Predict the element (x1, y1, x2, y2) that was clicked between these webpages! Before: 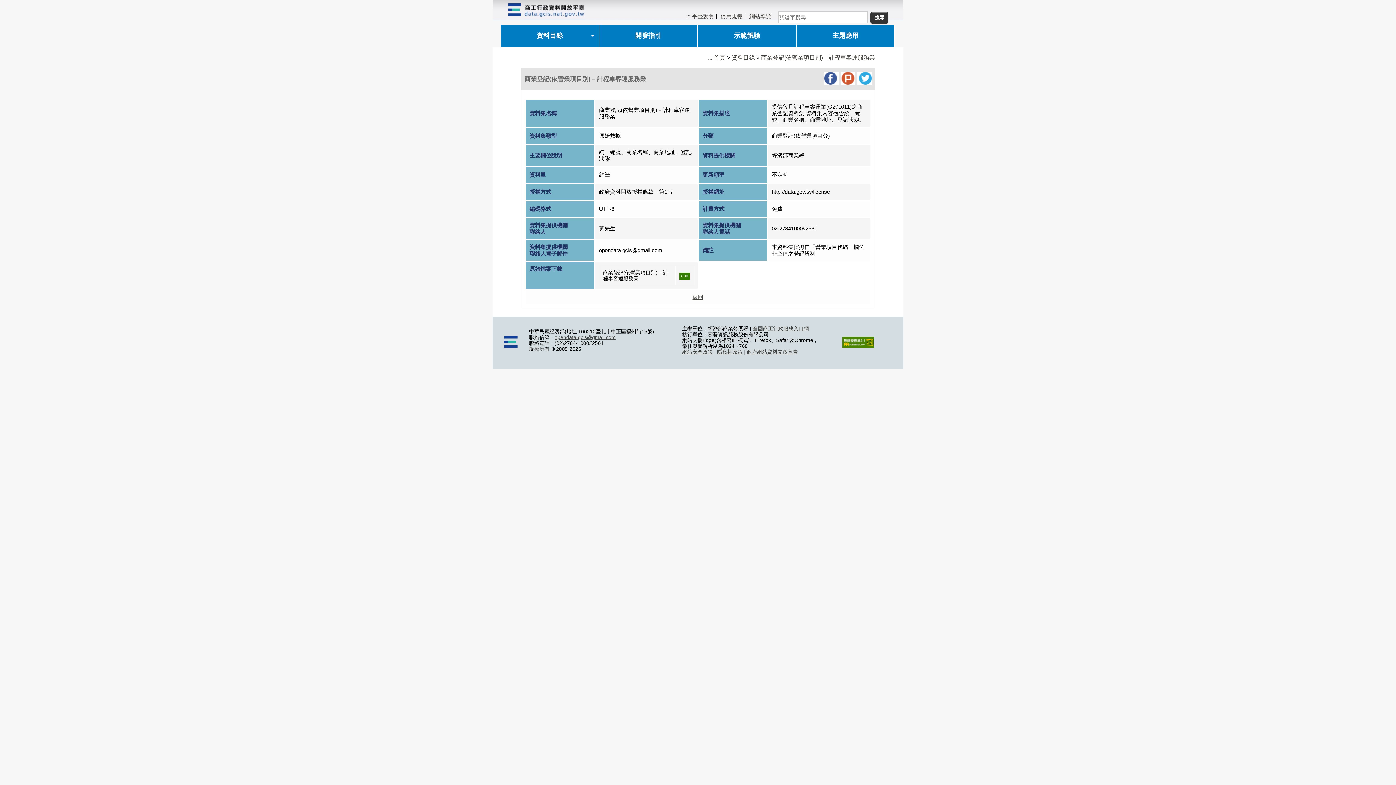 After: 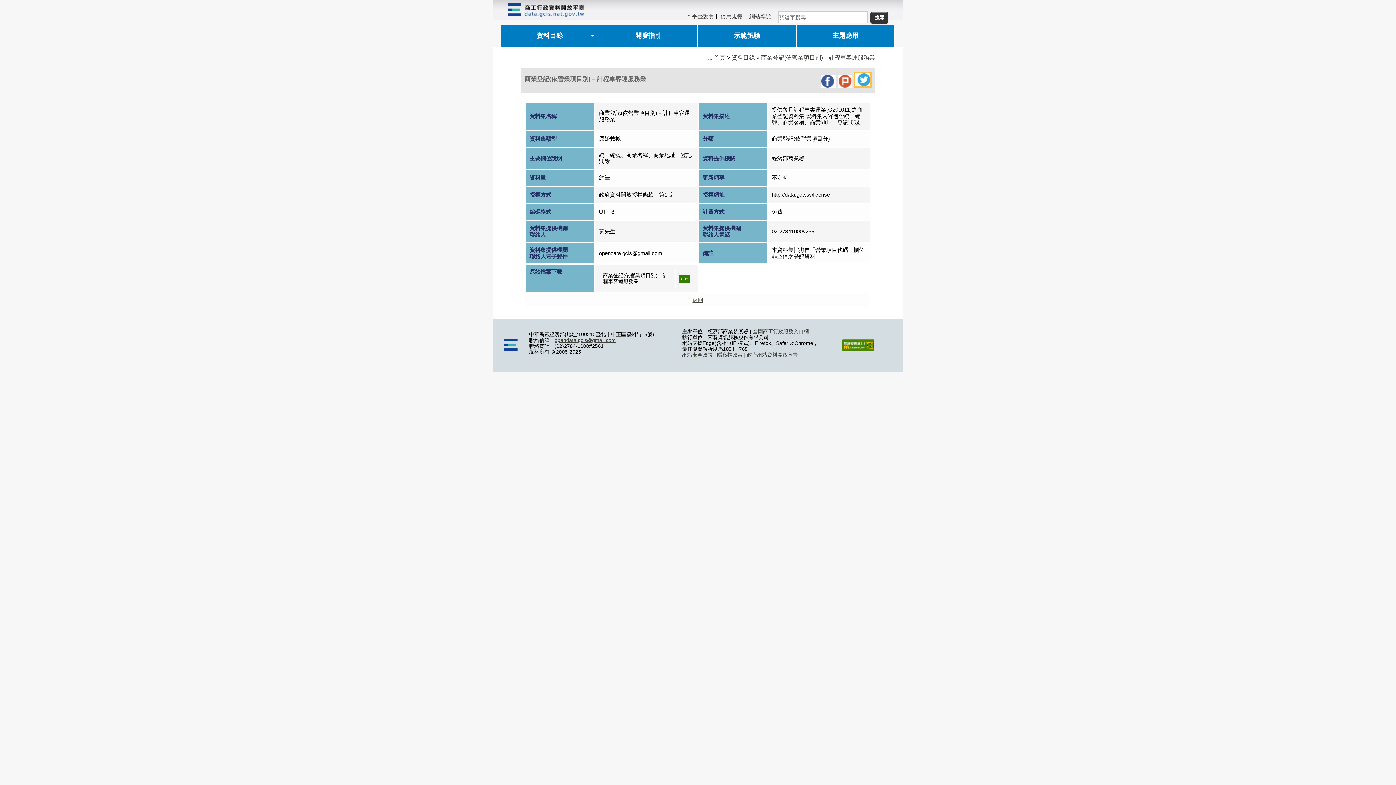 Action: bbox: (856, 79, 871, 86)